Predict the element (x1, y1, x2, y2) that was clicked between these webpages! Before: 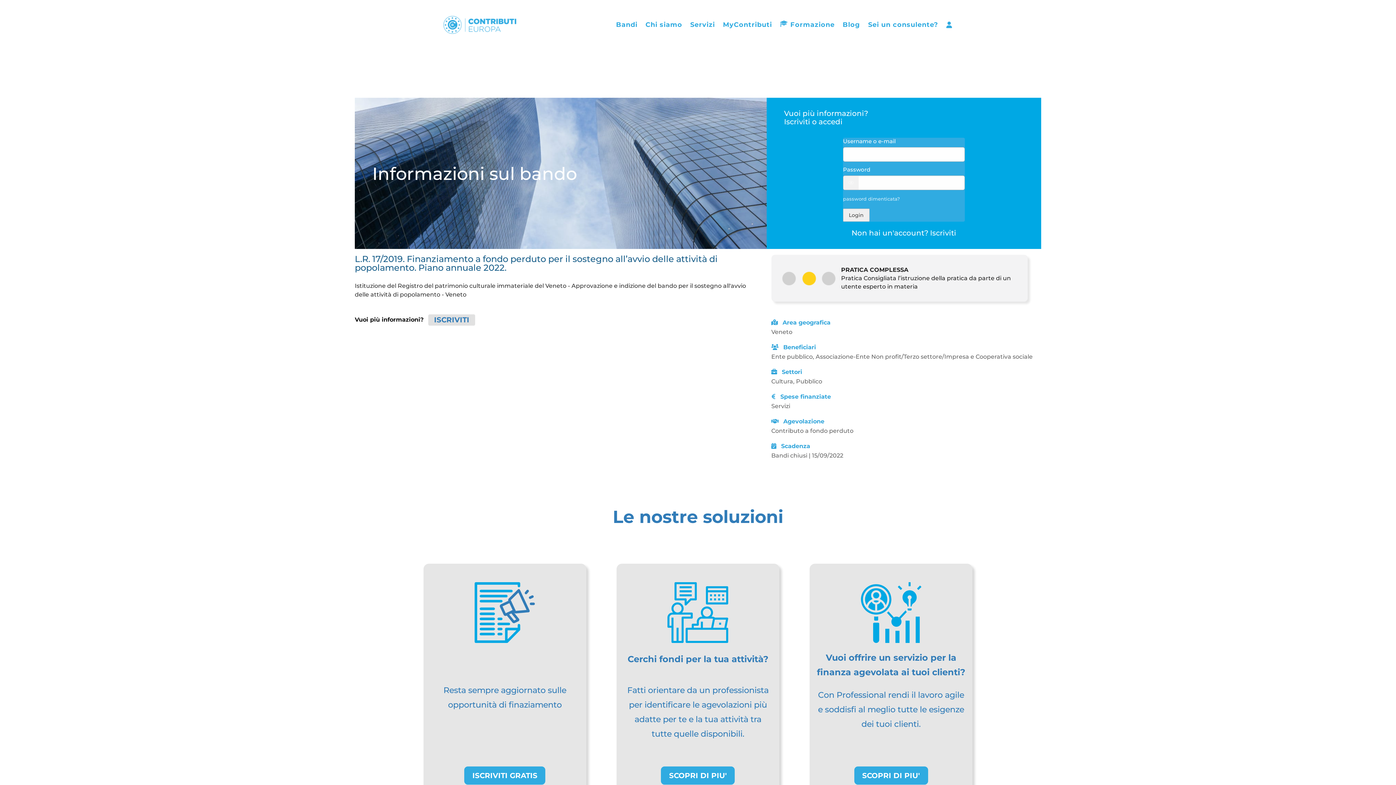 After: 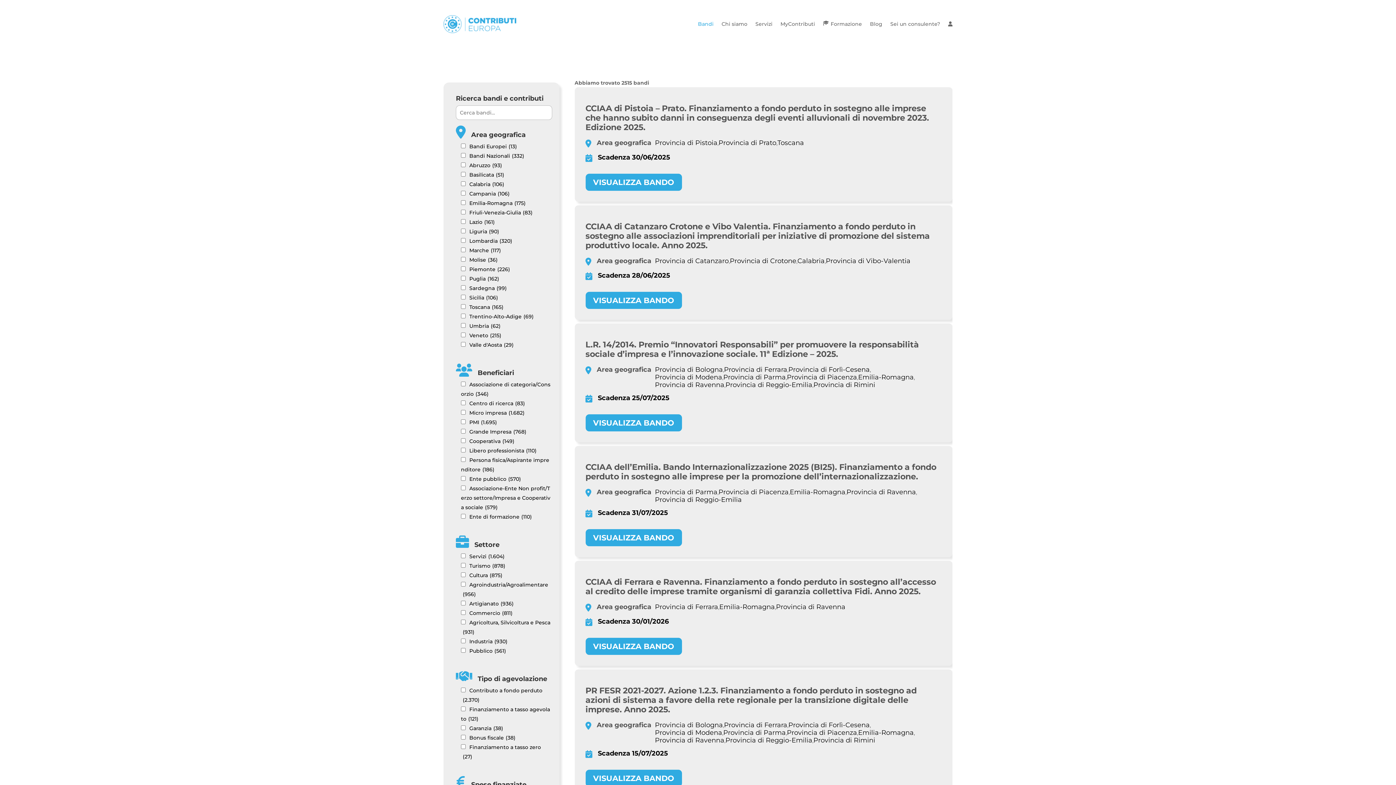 Action: label: Bandi bbox: (616, 10, 637, 39)